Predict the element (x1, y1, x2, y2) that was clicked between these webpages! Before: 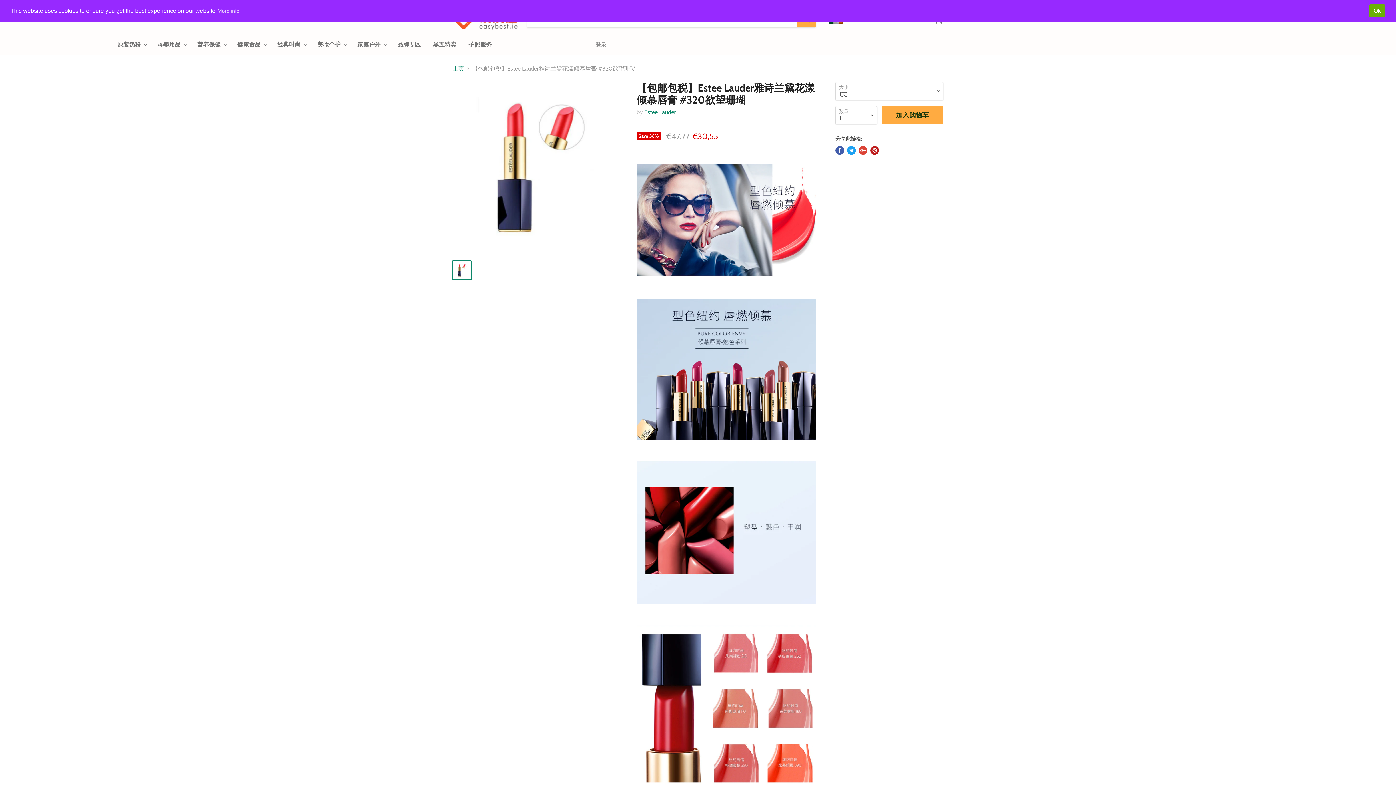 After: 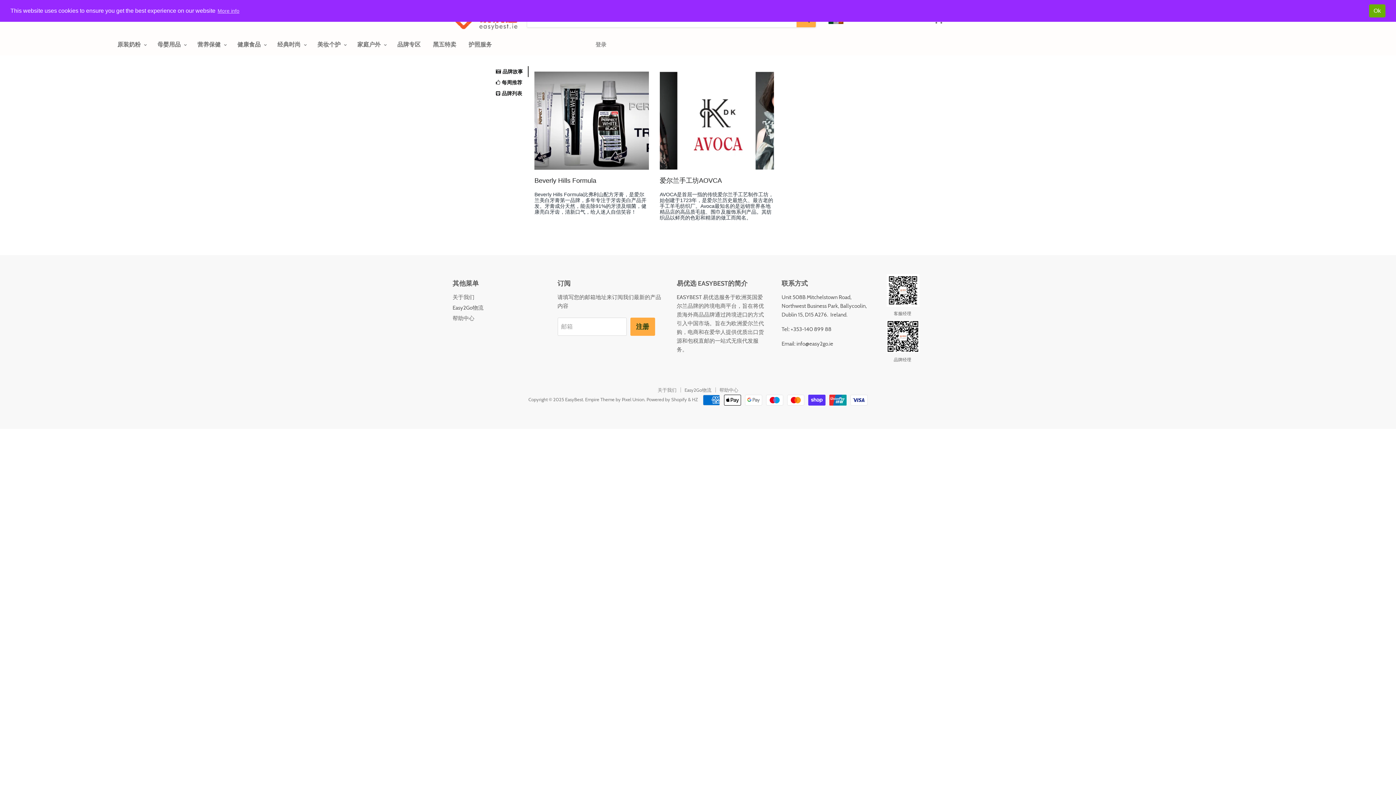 Action: label: 品牌专区 bbox: (392, 37, 426, 52)